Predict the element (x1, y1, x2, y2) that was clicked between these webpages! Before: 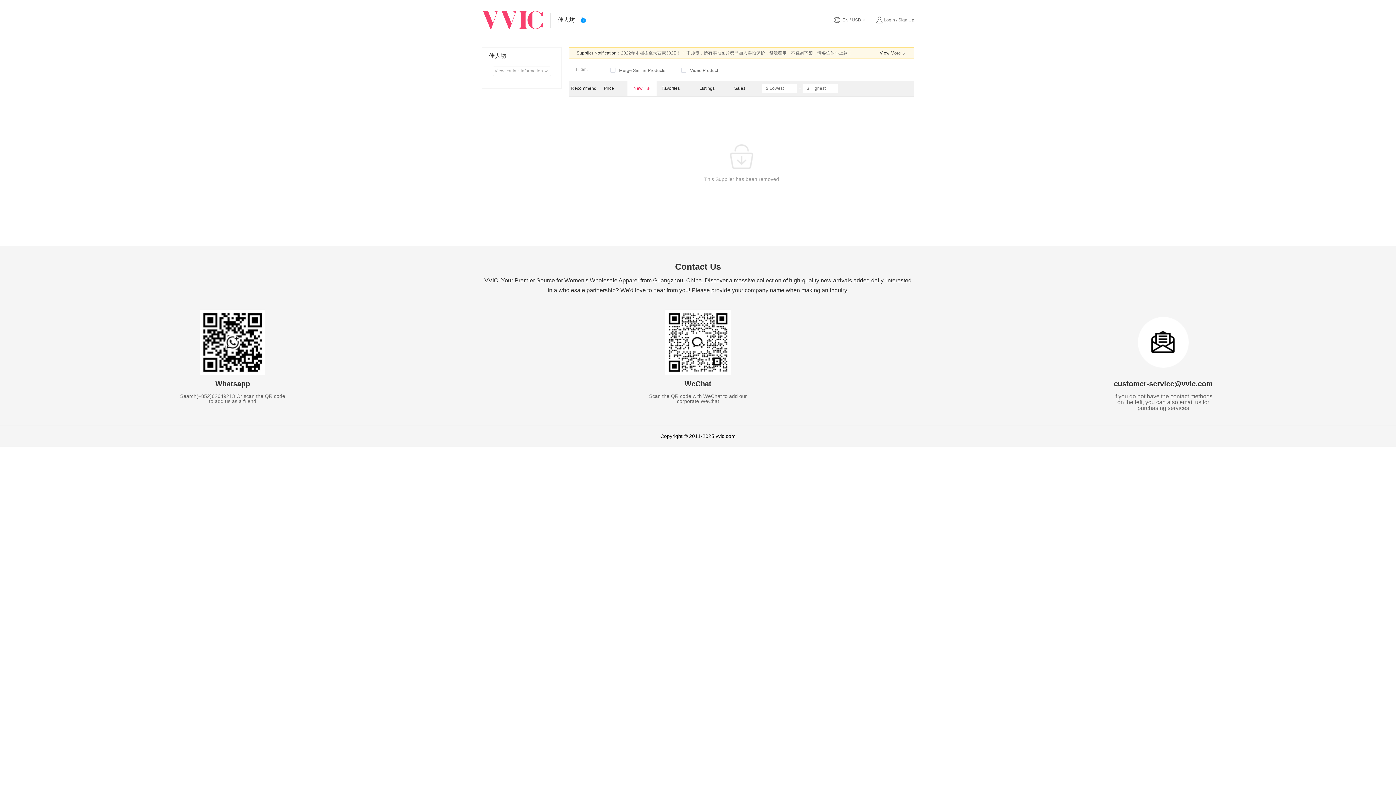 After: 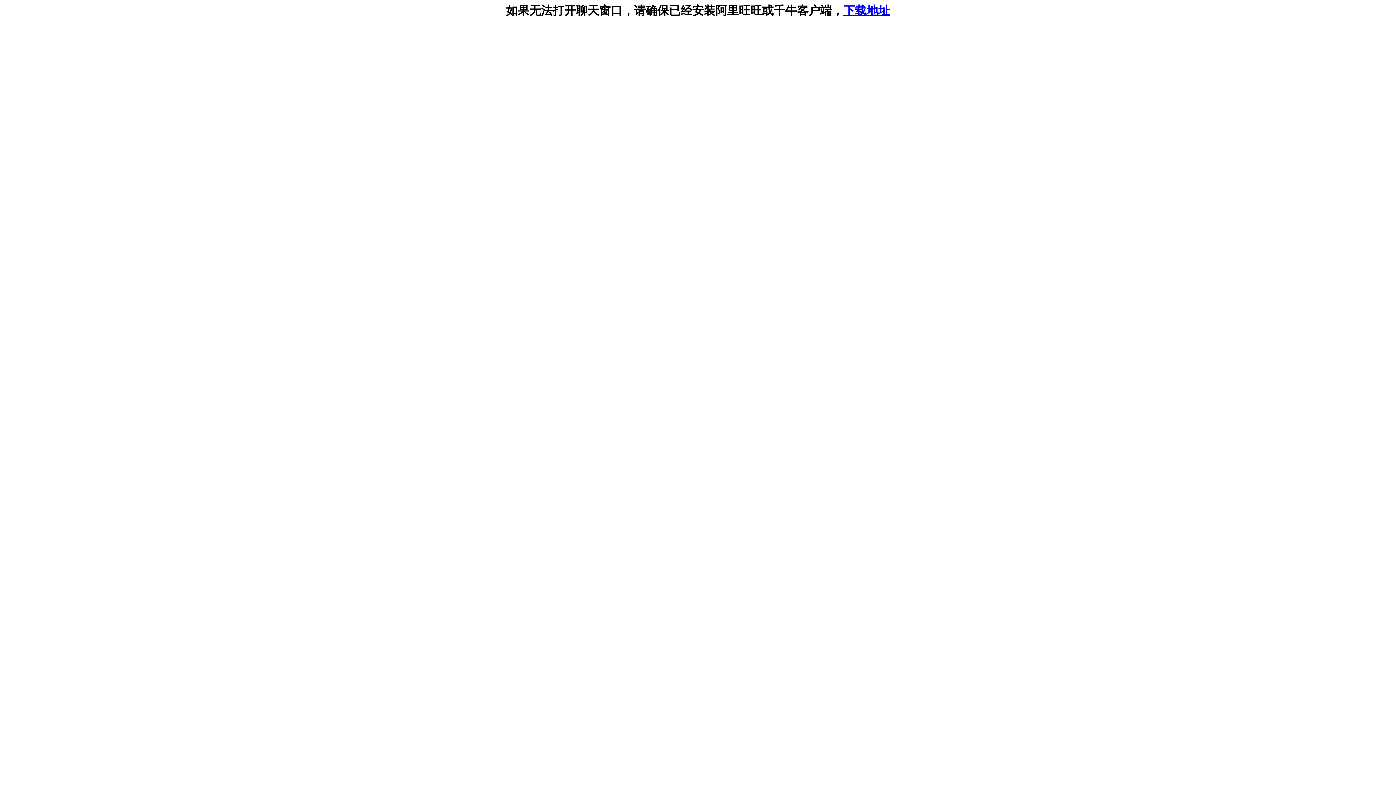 Action: bbox: (580, 17, 586, 22)